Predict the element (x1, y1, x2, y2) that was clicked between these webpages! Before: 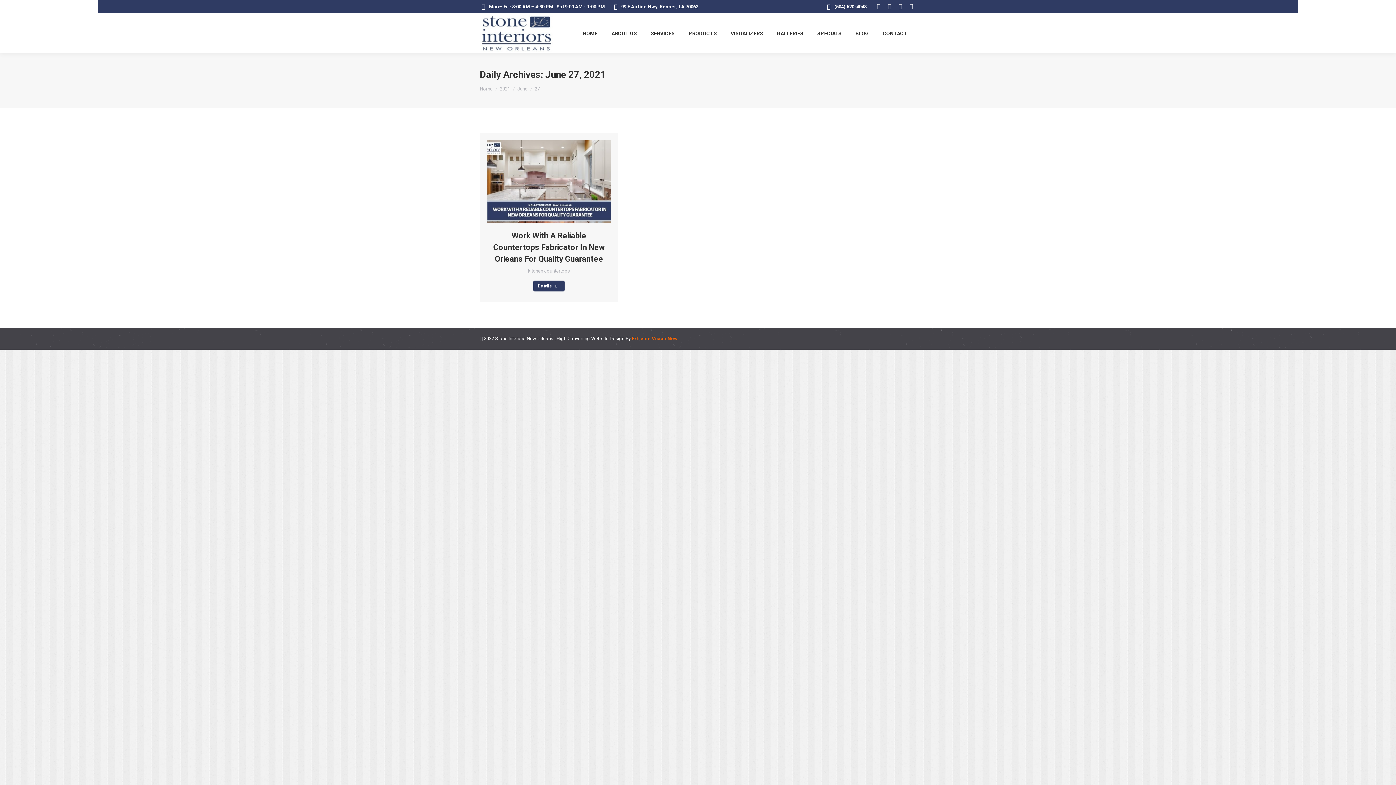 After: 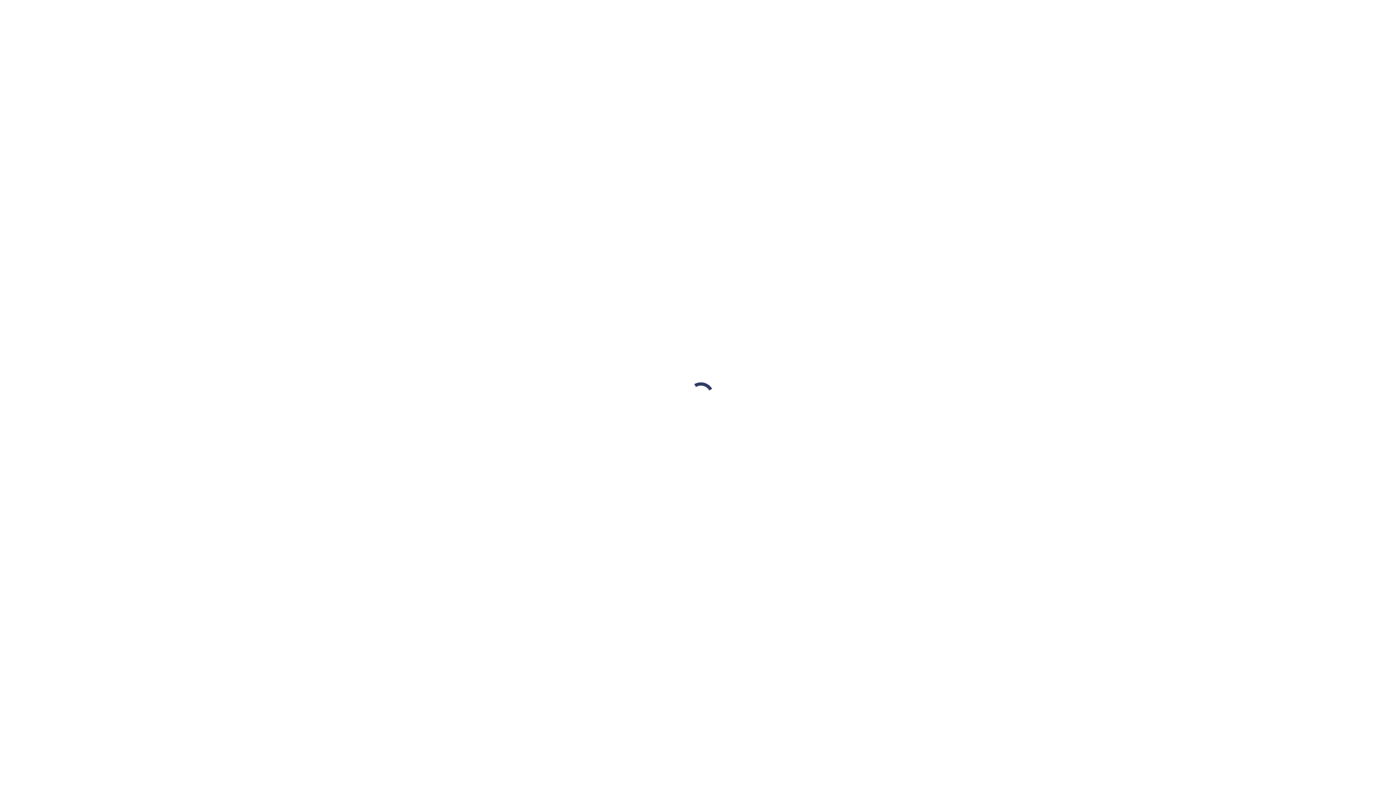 Action: bbox: (487, 140, 610, 222) label: Post image